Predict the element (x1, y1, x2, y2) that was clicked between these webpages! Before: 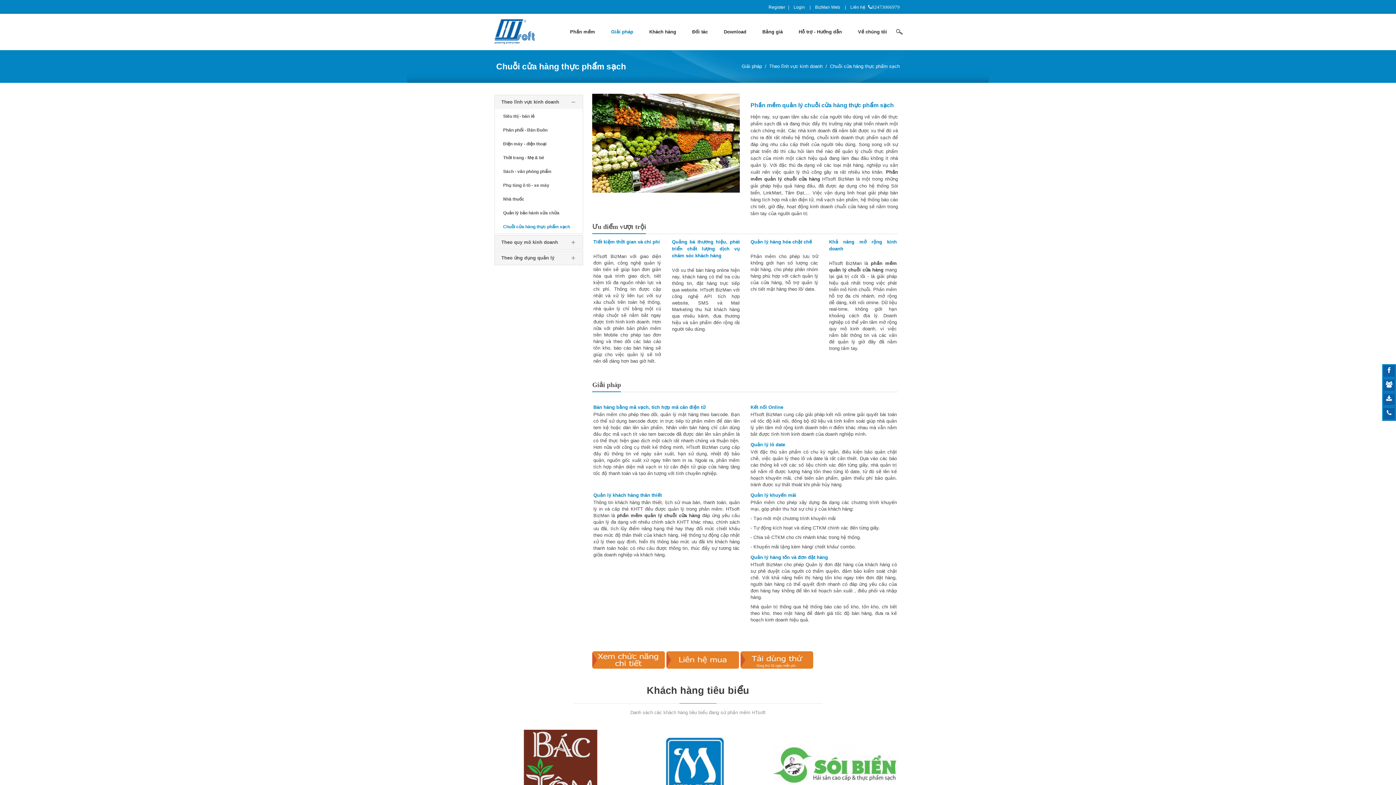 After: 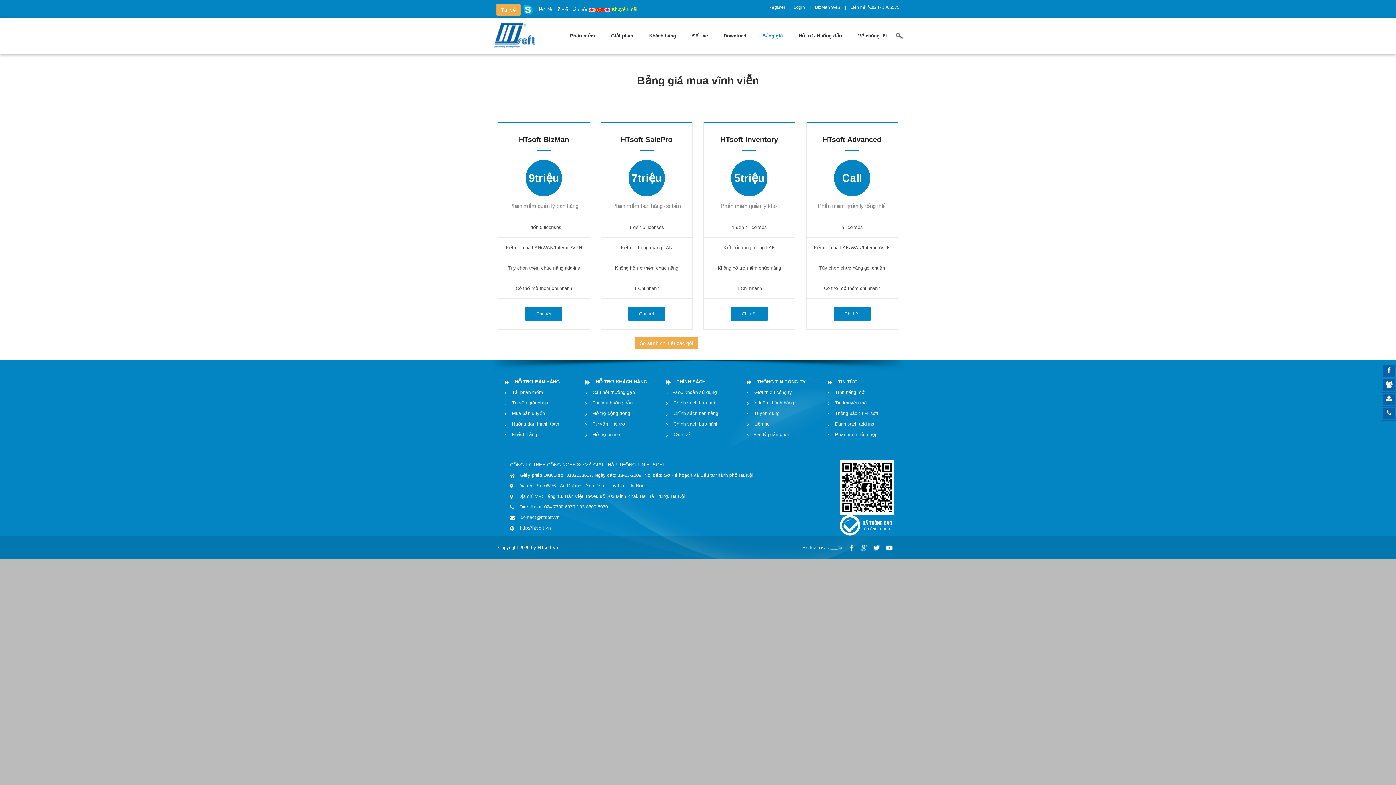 Action: bbox: (754, 13, 790, 50) label: Bảng giá